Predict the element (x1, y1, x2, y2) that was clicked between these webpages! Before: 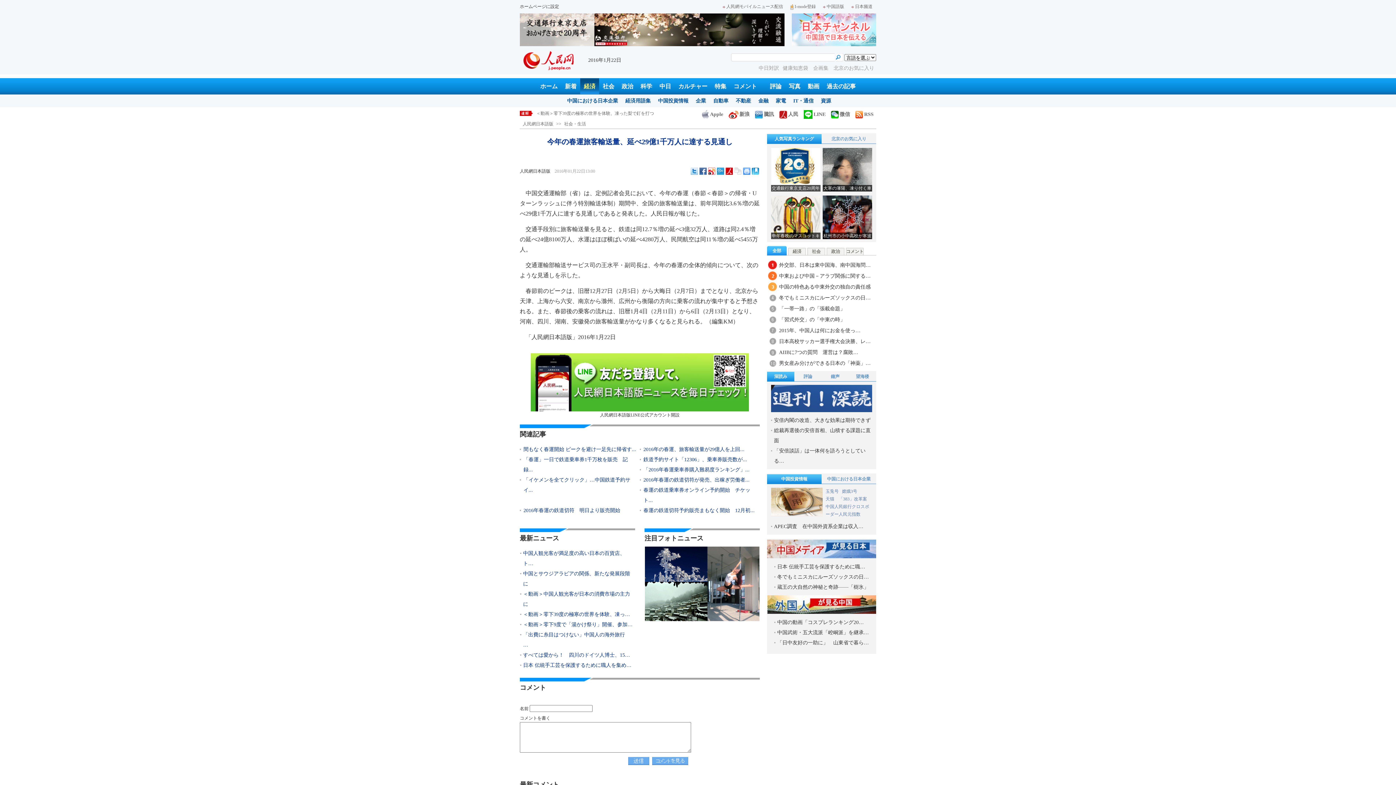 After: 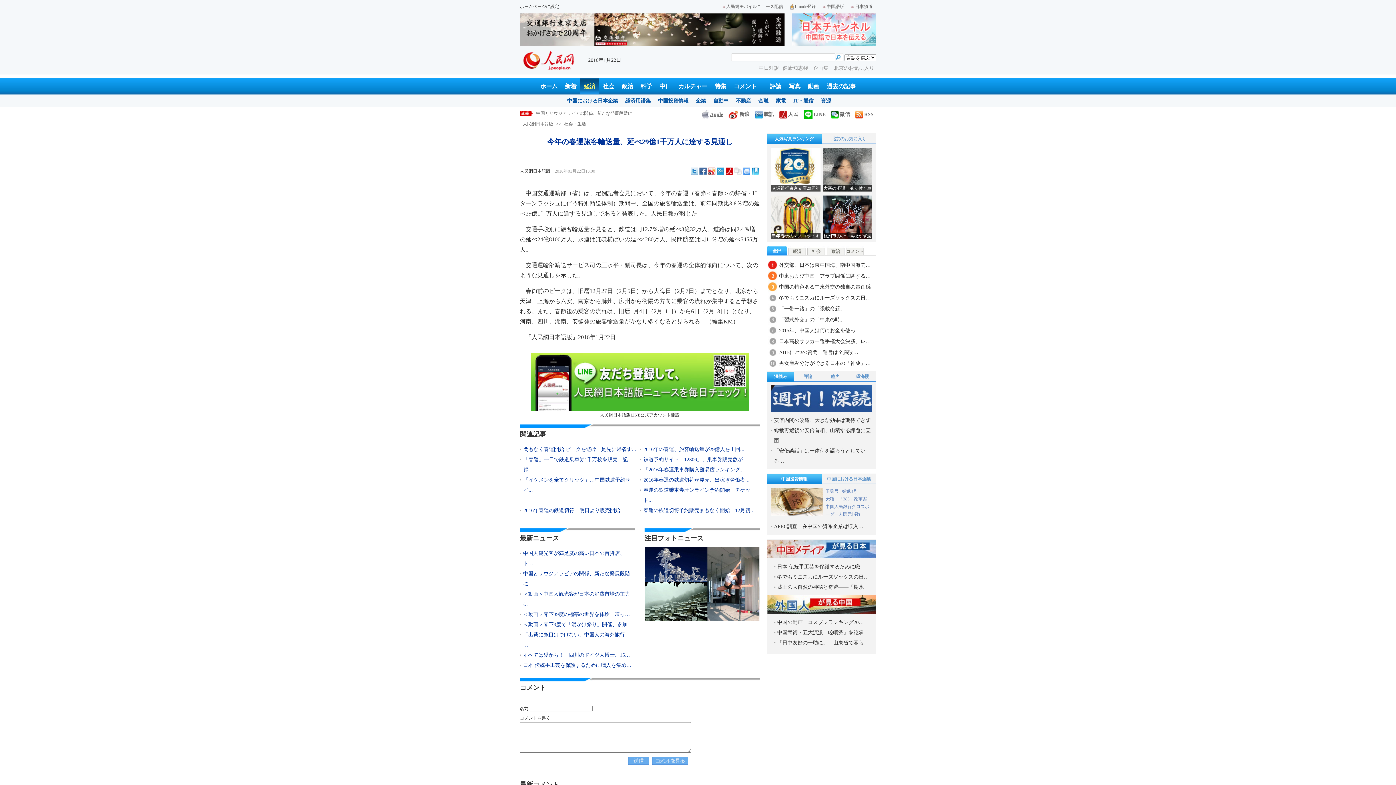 Action: bbox: (702, 111, 723, 117) label: Apple